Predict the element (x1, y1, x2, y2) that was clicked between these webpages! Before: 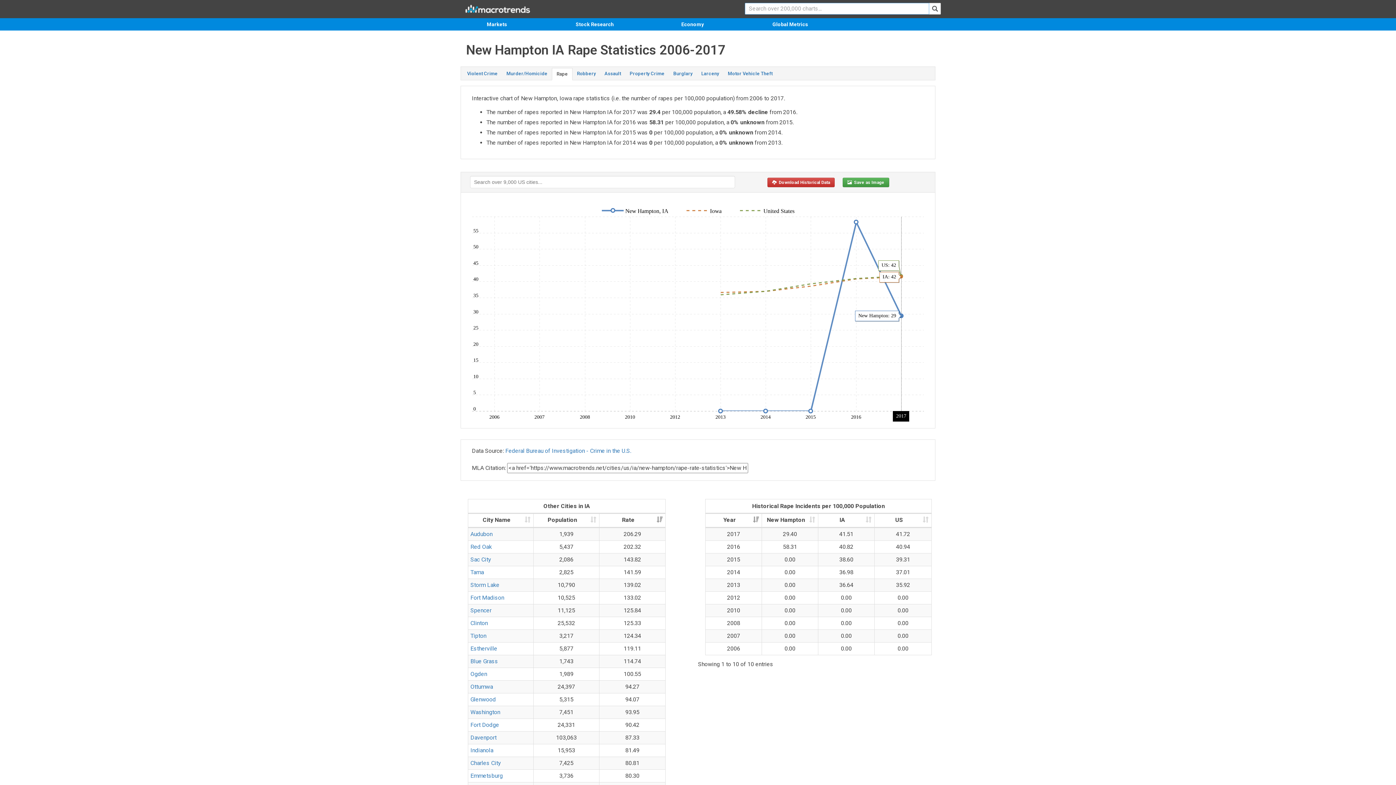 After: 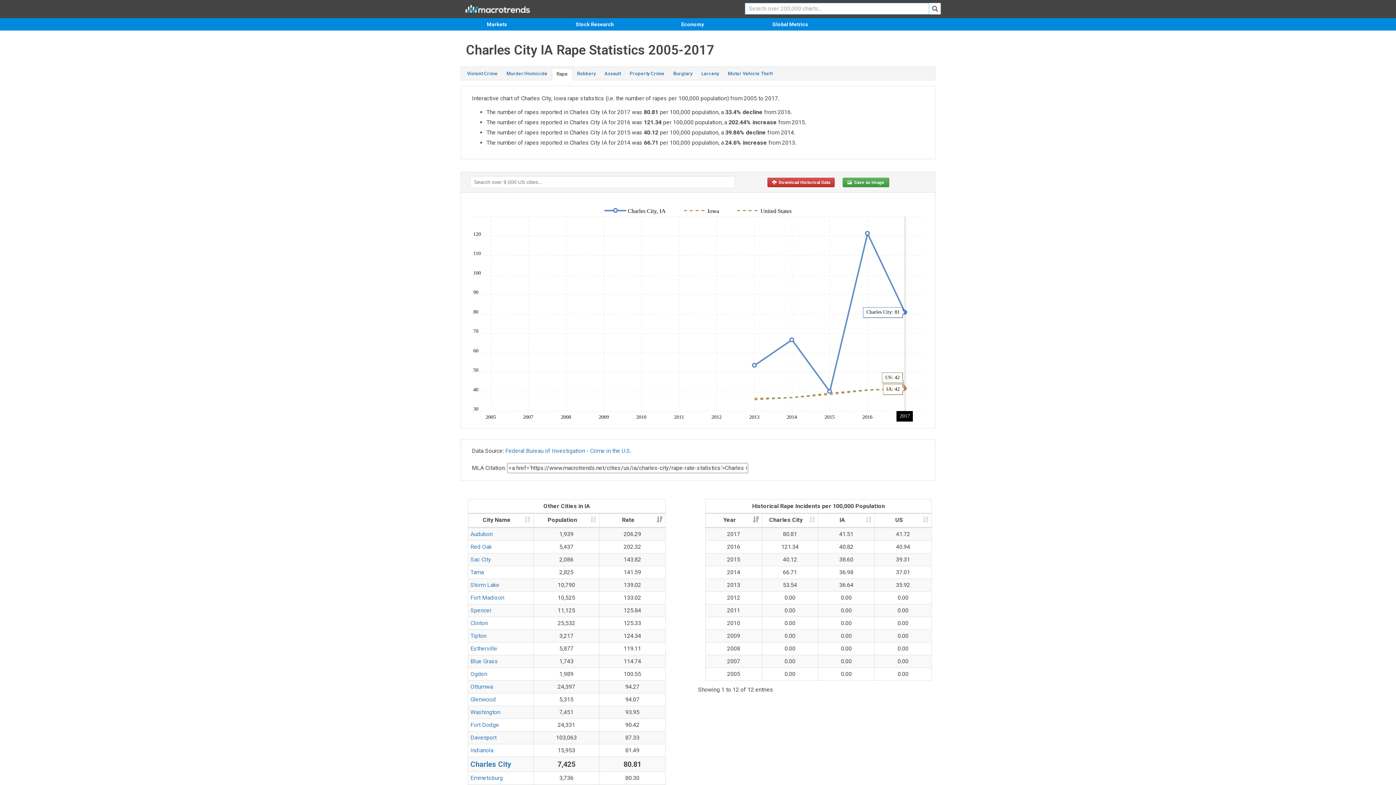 Action: bbox: (470, 760, 501, 766) label: Charles City